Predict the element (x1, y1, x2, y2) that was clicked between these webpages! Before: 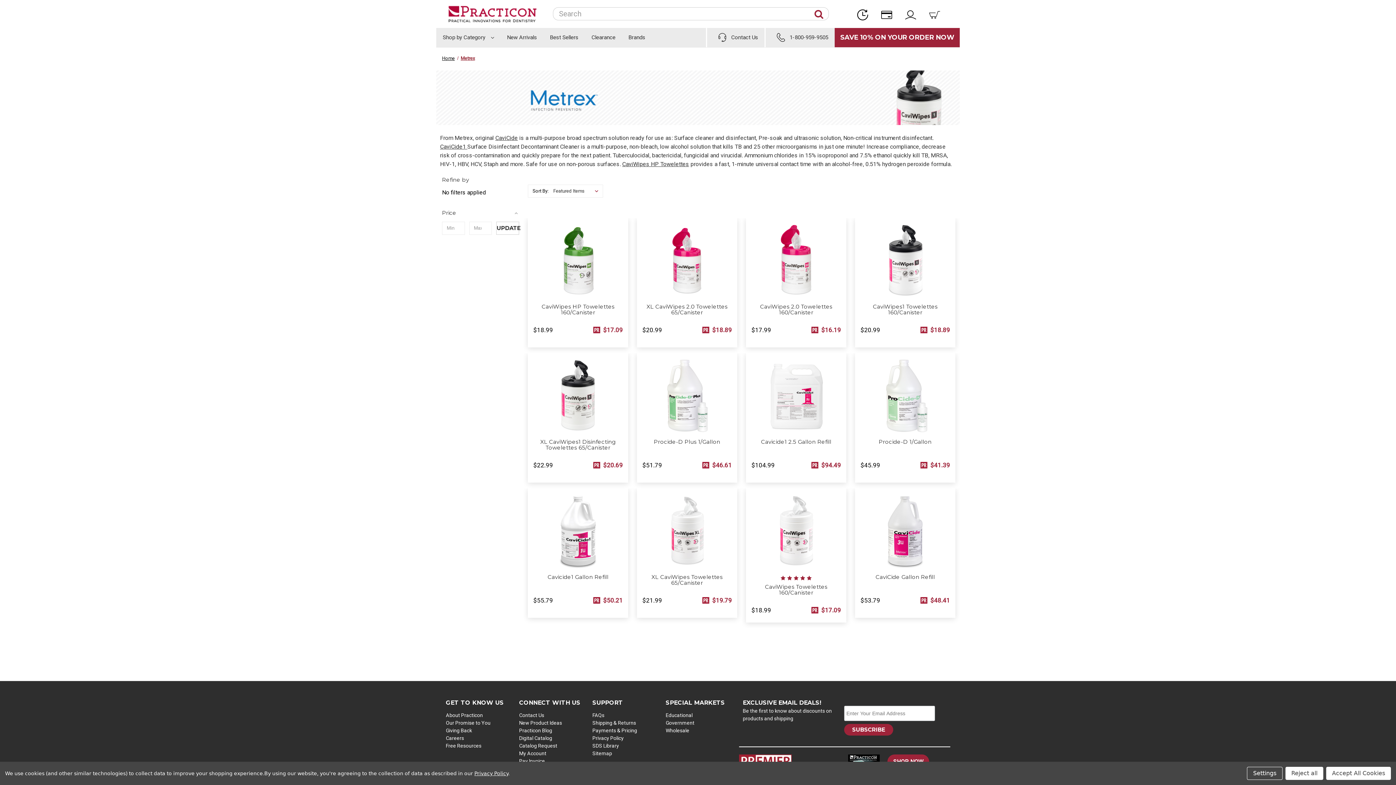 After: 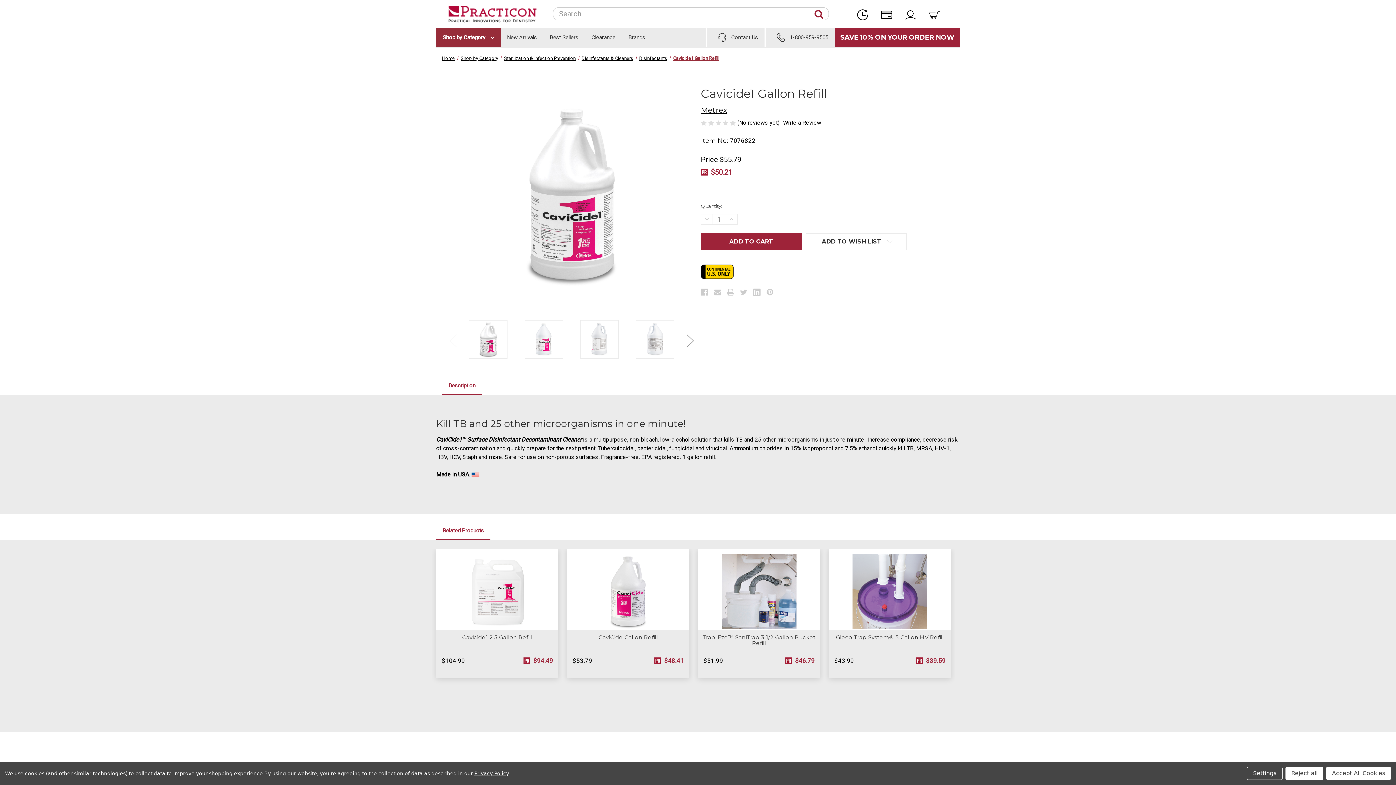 Action: label: Cavicide1 Gallon Refill,$55.79
 bbox: (531, 574, 624, 580)